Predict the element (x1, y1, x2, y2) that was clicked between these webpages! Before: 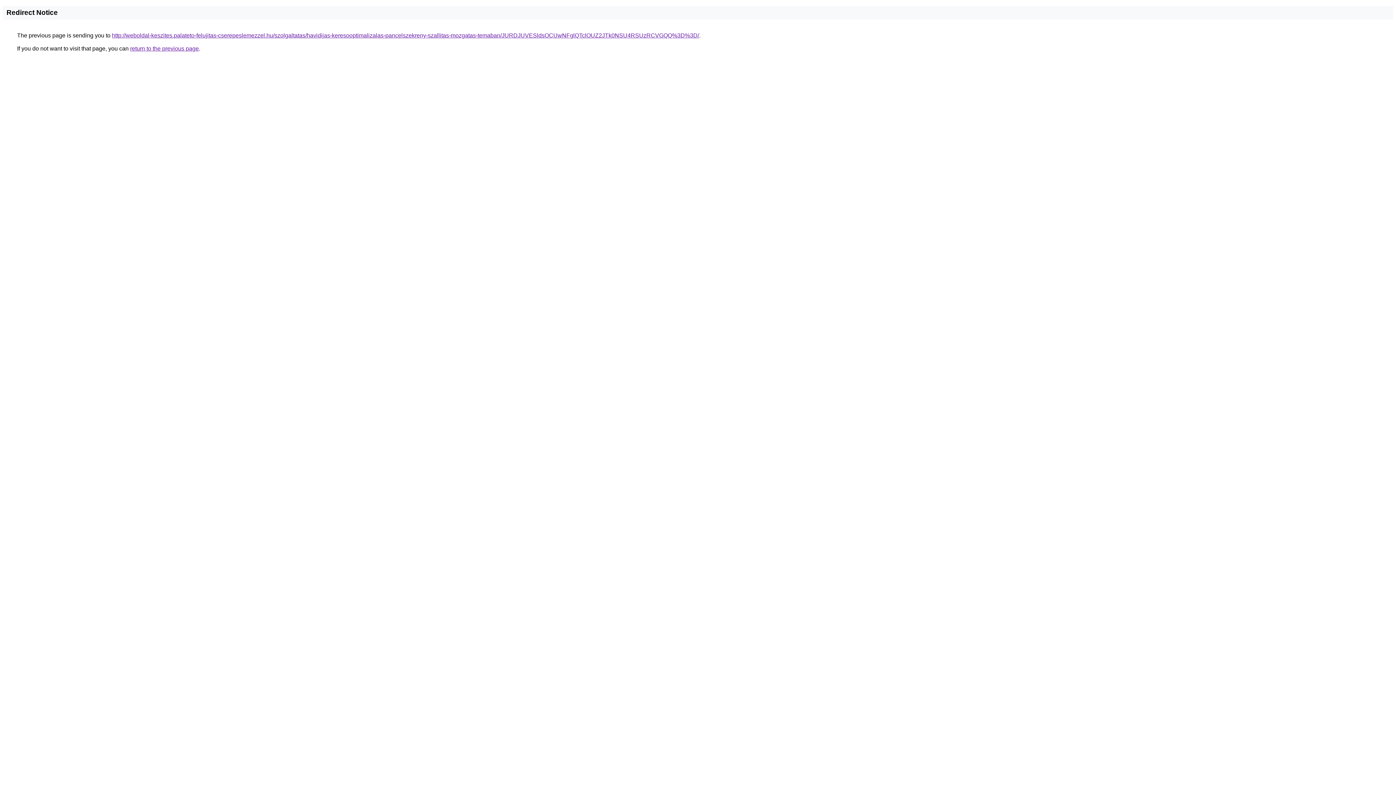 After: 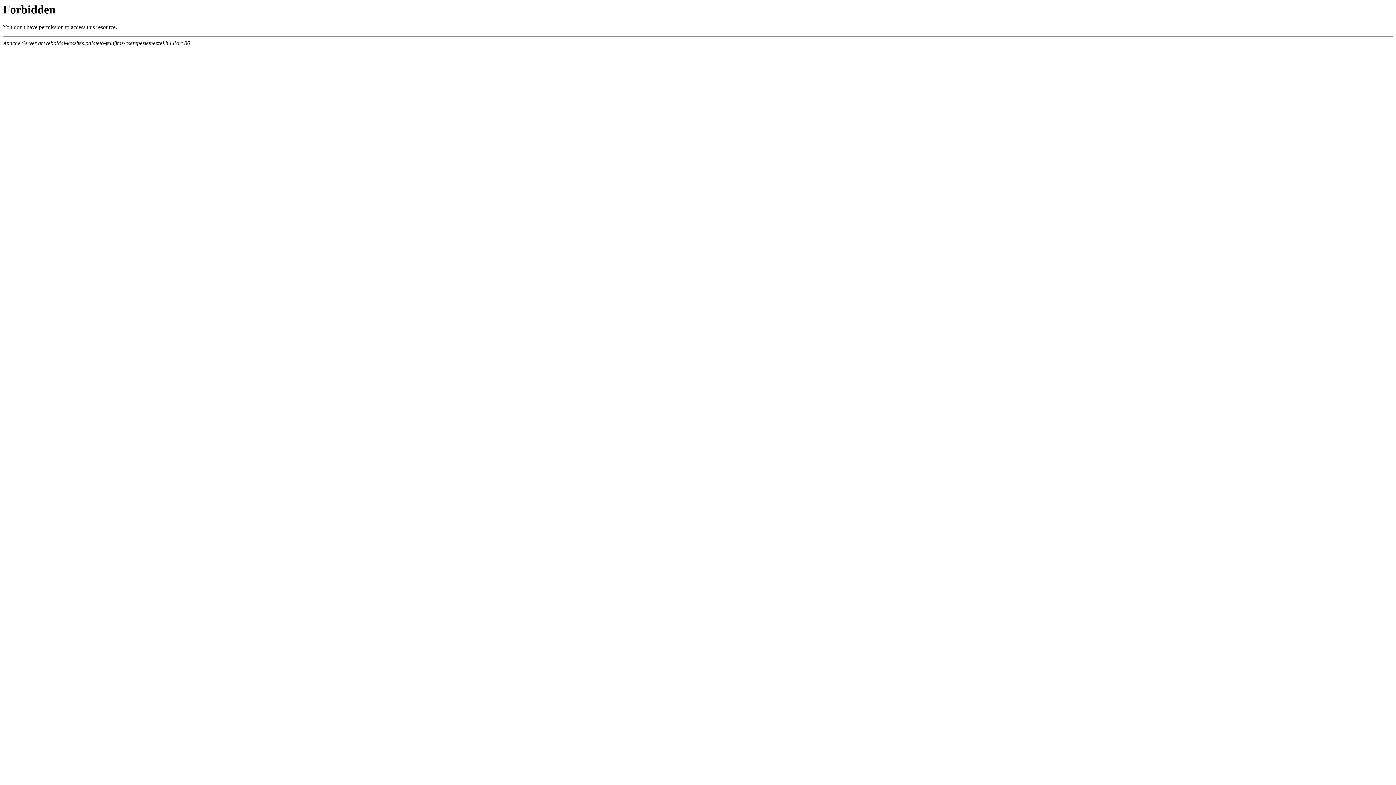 Action: bbox: (112, 32, 699, 38) label: http://weboldal-keszites.palateto-felujitas-cserepeslemezzel.hu/szolgaltatas/havidijas-keresooptimalizalas-pancelszekreny-szallitas-mozgatas-temaban/JURDJUVESldsOCUwNFglQTclOUZ2JTk0NSU4RSUzRCVGQQ%3D%3D/